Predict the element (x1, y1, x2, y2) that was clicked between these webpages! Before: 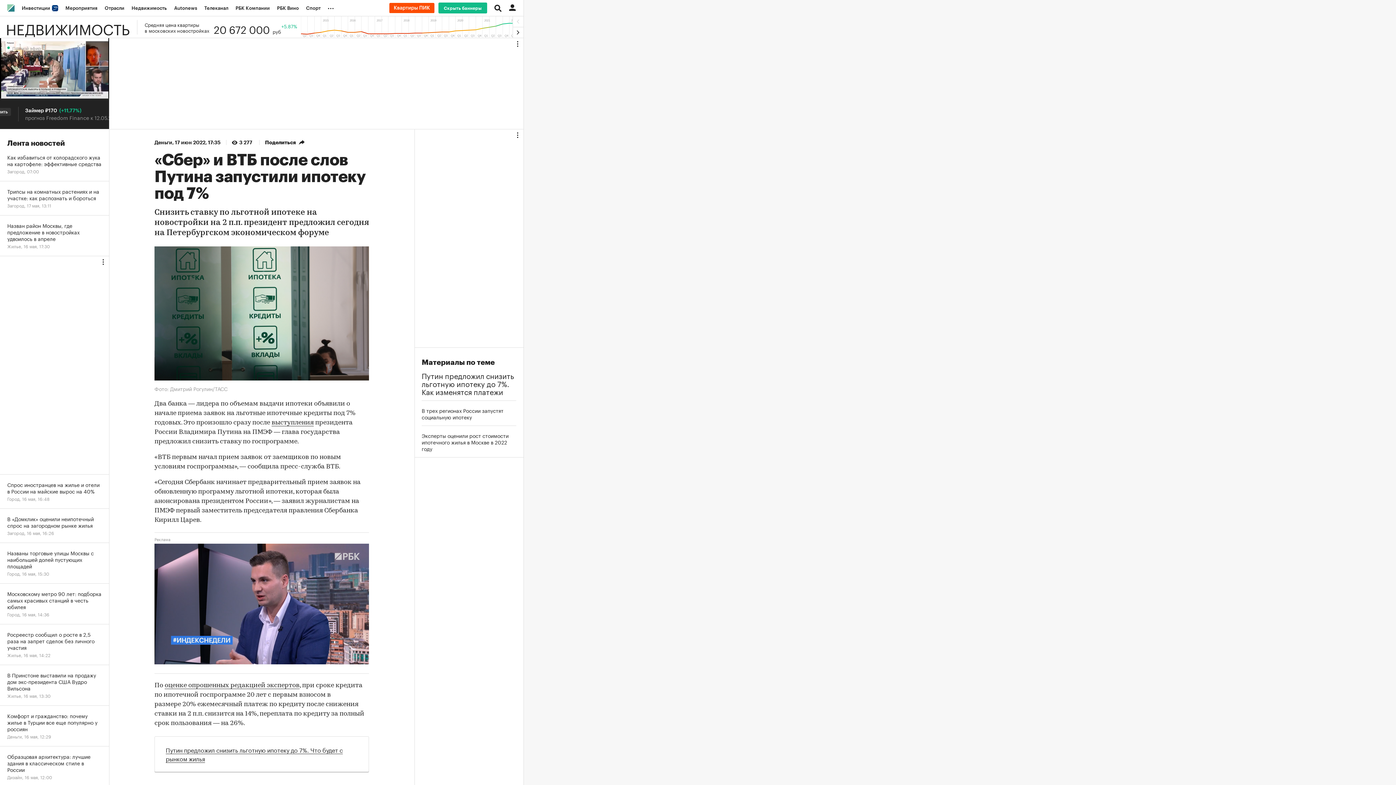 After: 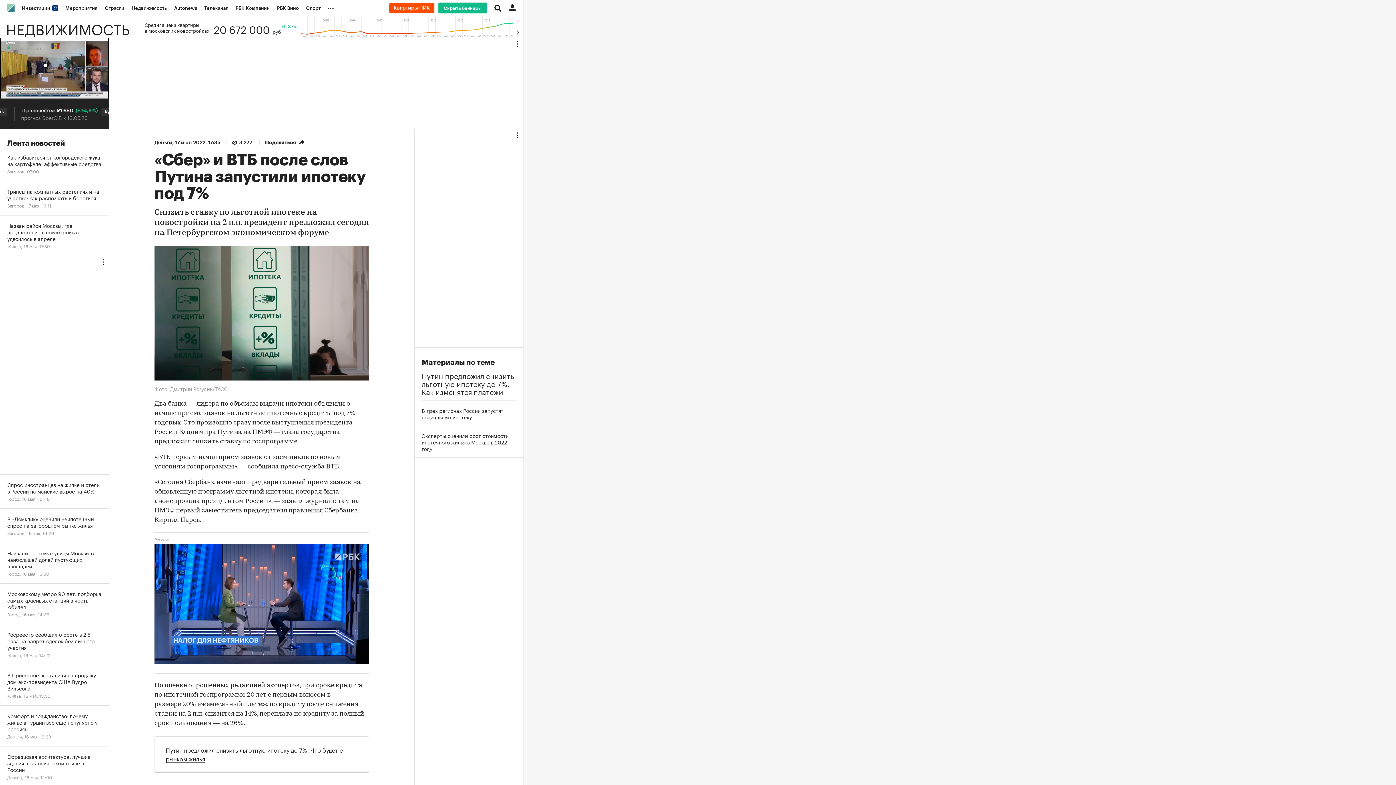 Action: bbox: (389, 2, 434, 13)